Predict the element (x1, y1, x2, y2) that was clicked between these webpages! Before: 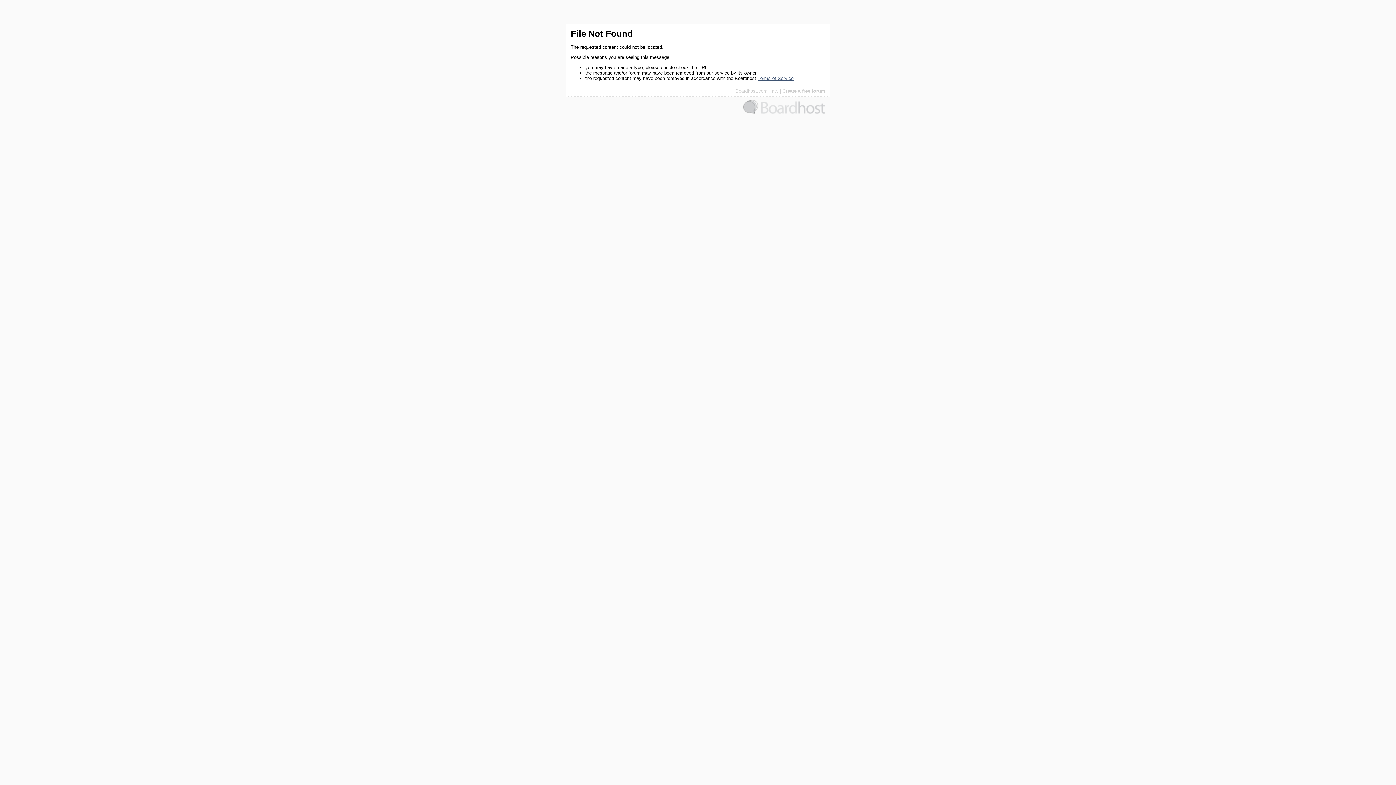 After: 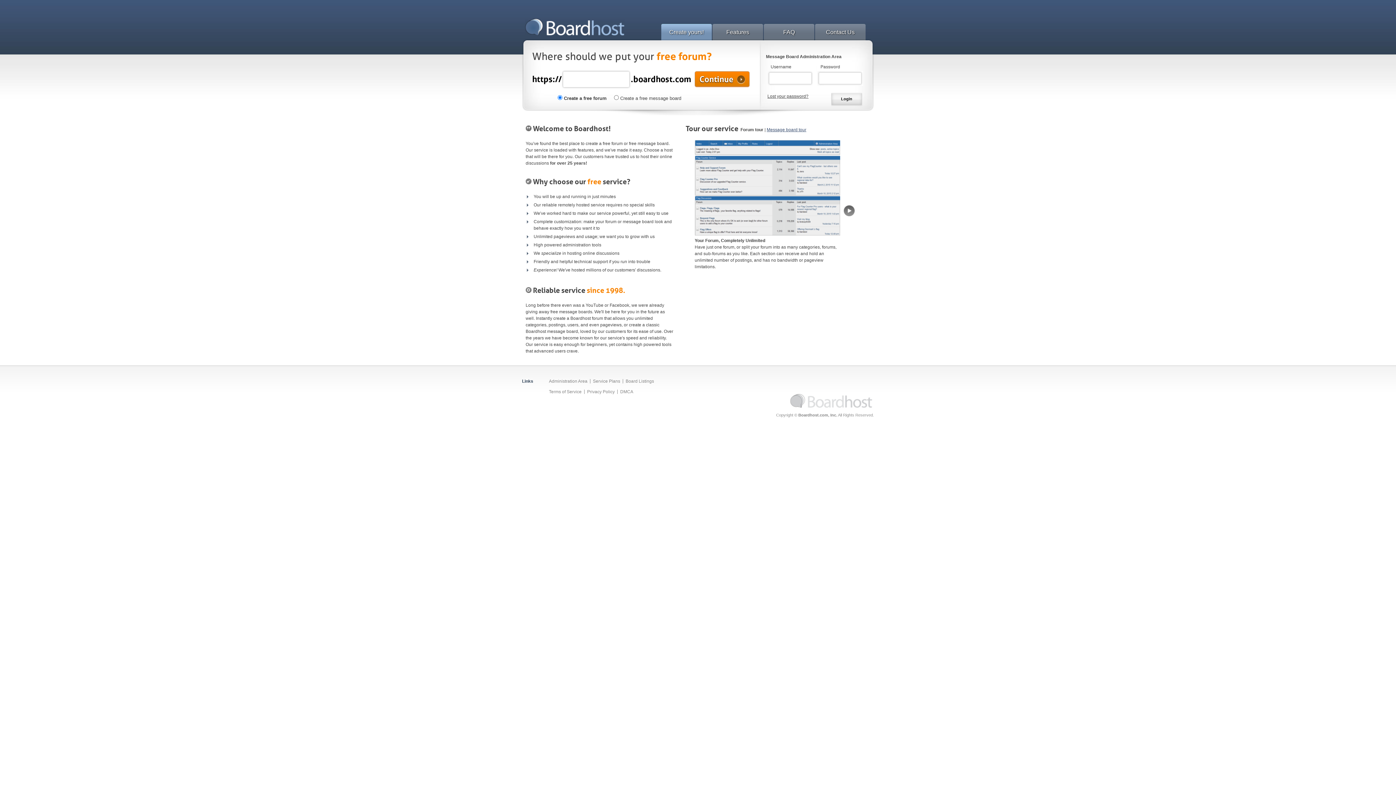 Action: bbox: (782, 88, 825, 93) label: Create a free forum